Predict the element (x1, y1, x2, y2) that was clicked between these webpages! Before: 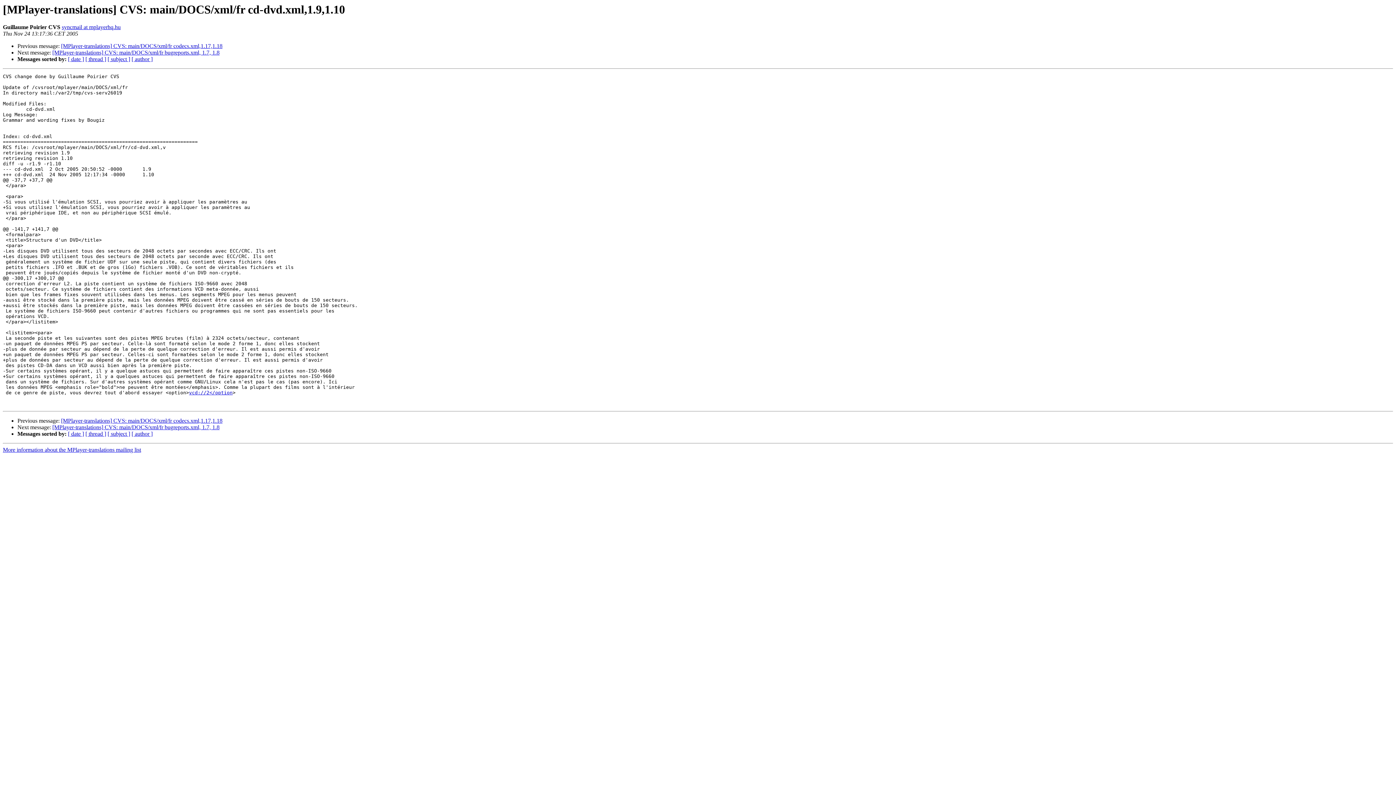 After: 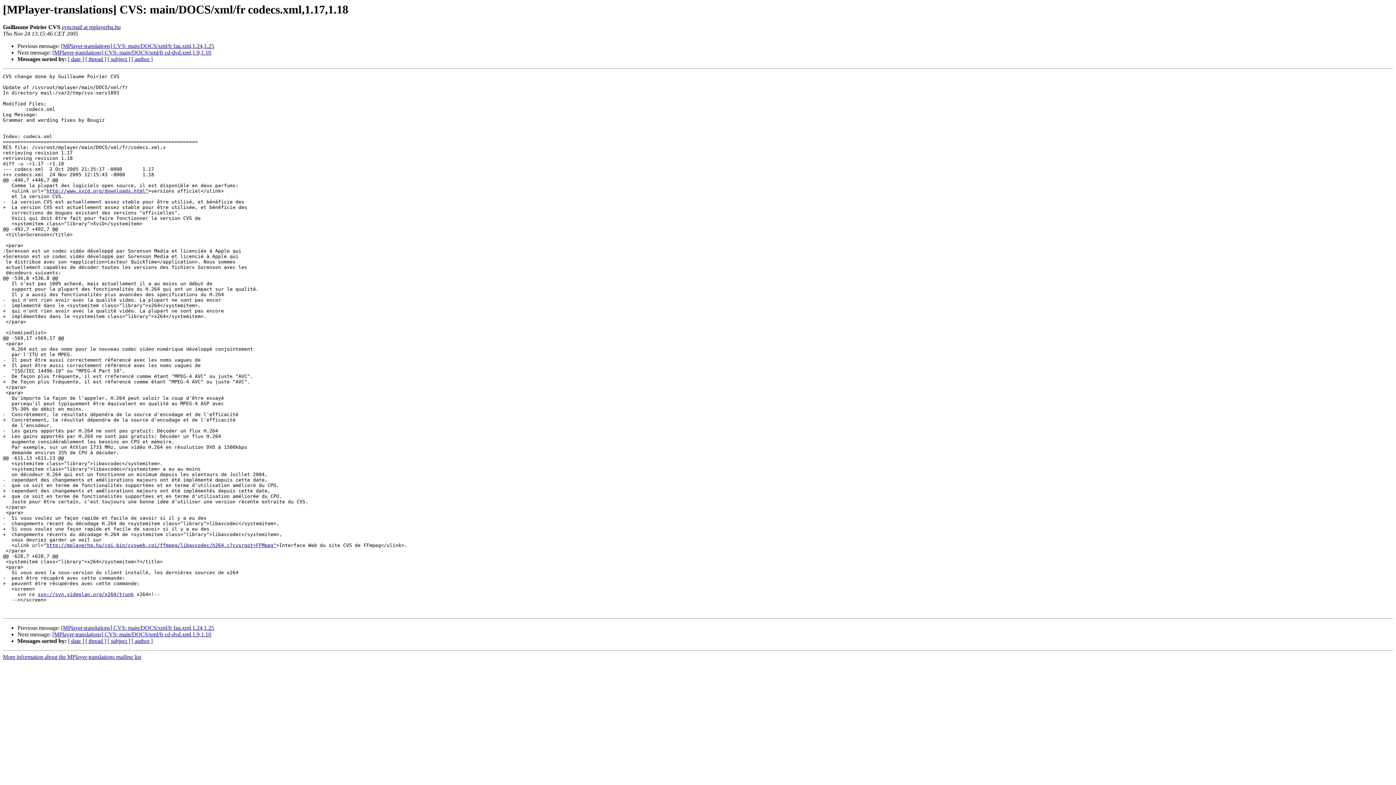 Action: bbox: (61, 417, 222, 424) label: [MPlayer-translations] CVS: main/DOCS/xml/fr codecs.xml,1.17,1.18